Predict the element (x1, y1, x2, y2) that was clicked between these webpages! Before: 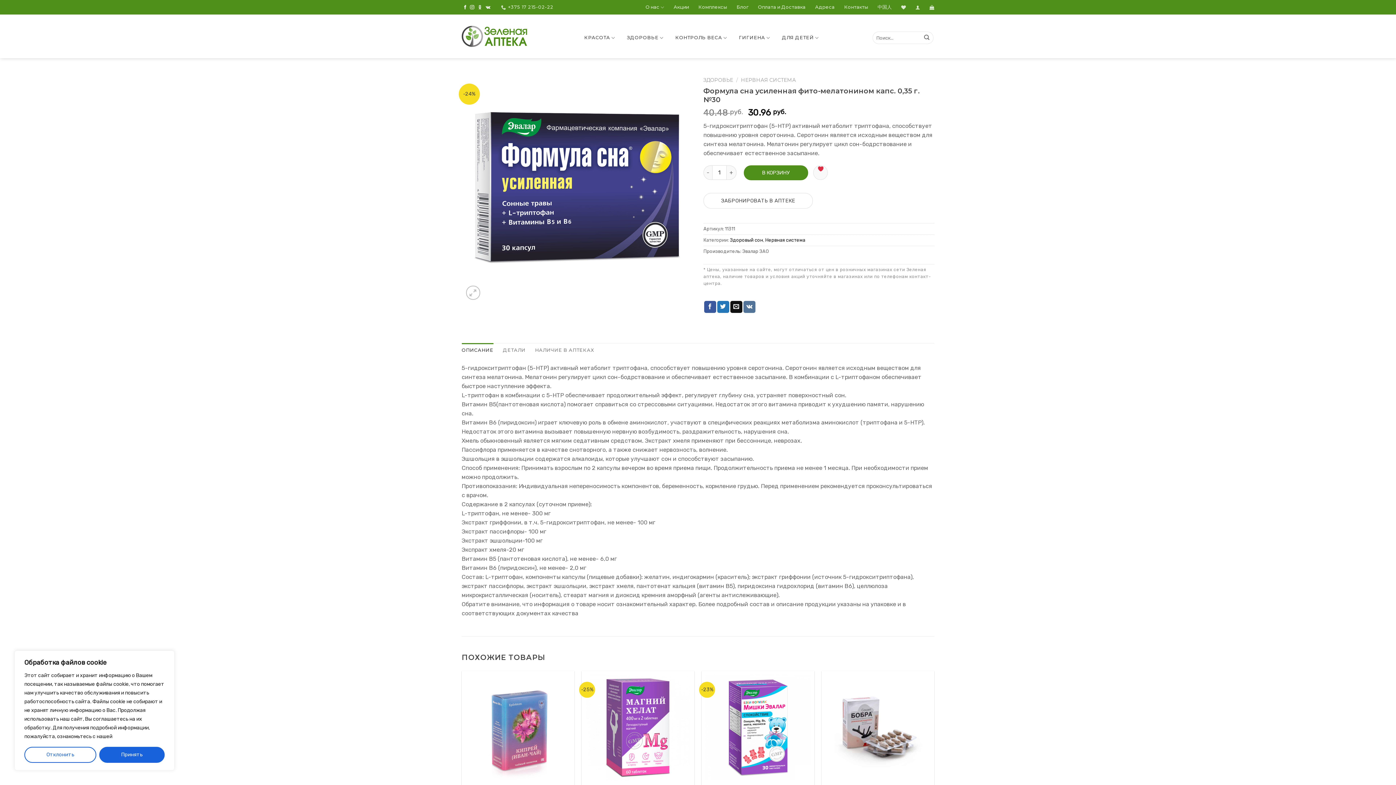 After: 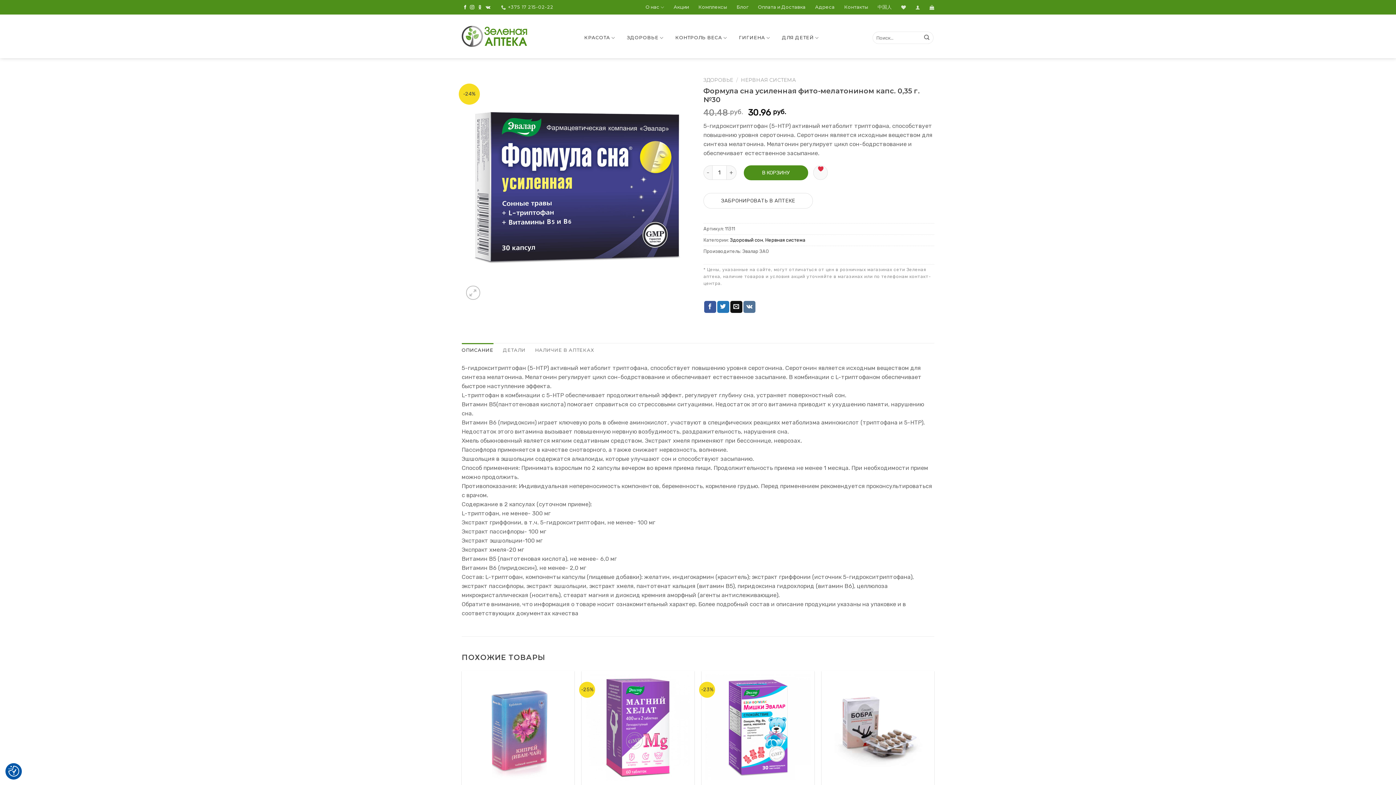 Action: bbox: (24, 747, 96, 763) label: Отклонить